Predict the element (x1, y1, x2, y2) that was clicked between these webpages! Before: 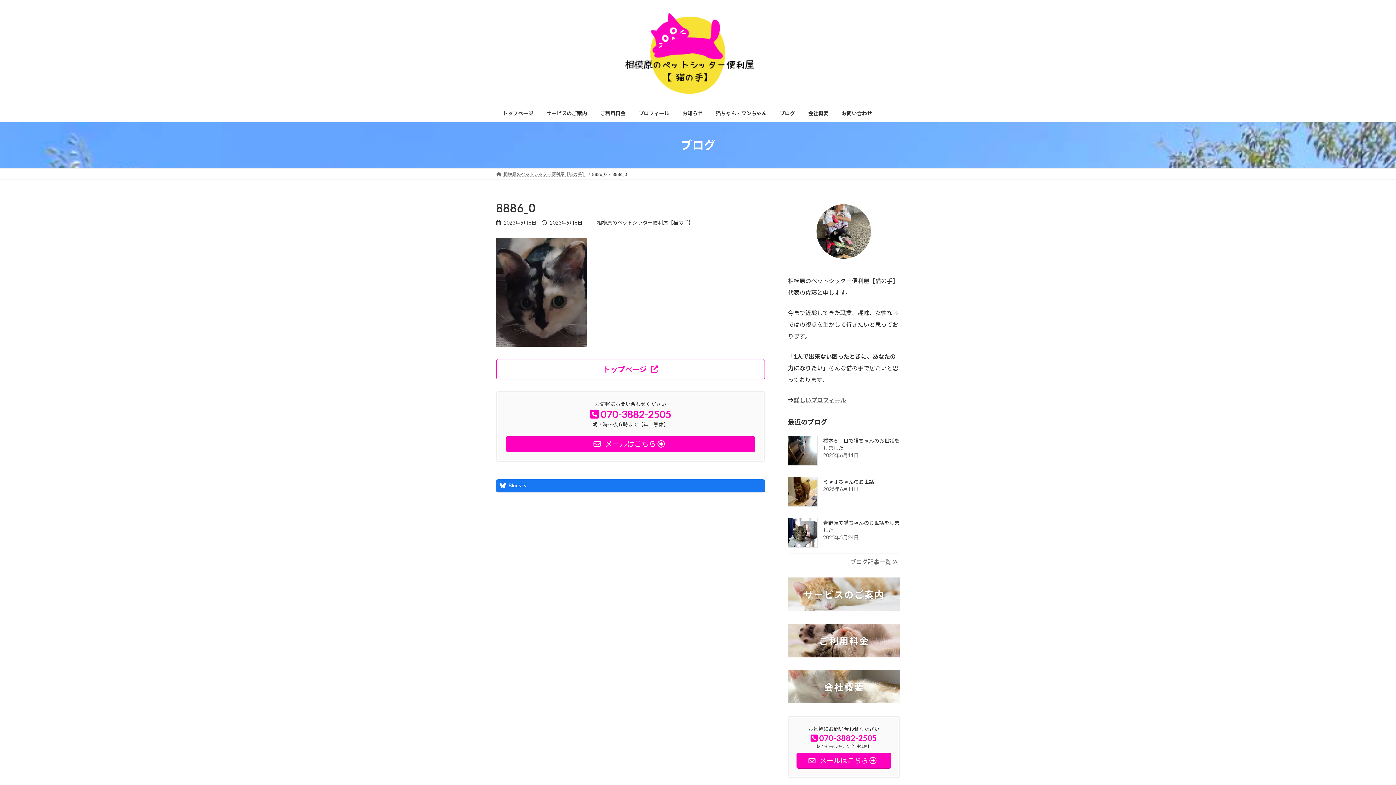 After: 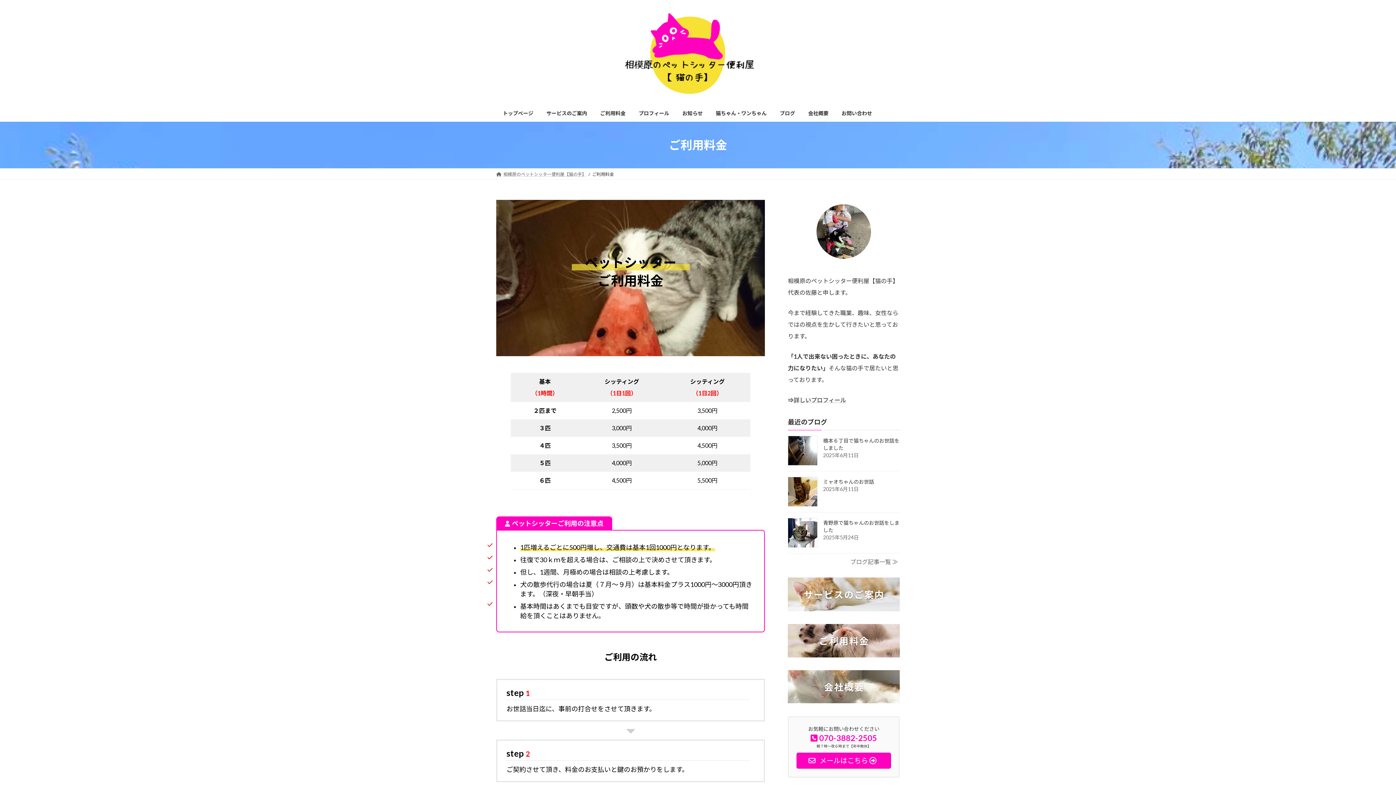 Action: bbox: (788, 624, 900, 658)